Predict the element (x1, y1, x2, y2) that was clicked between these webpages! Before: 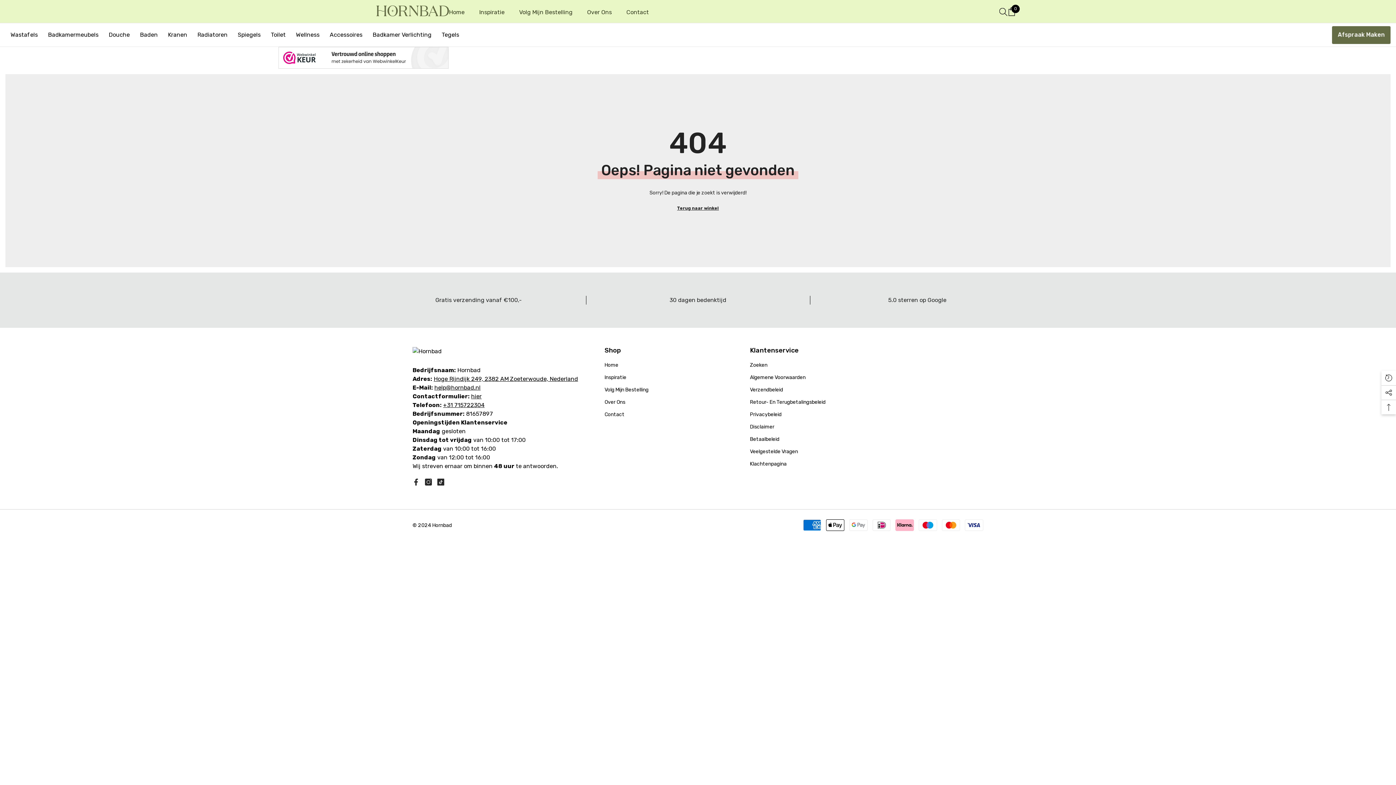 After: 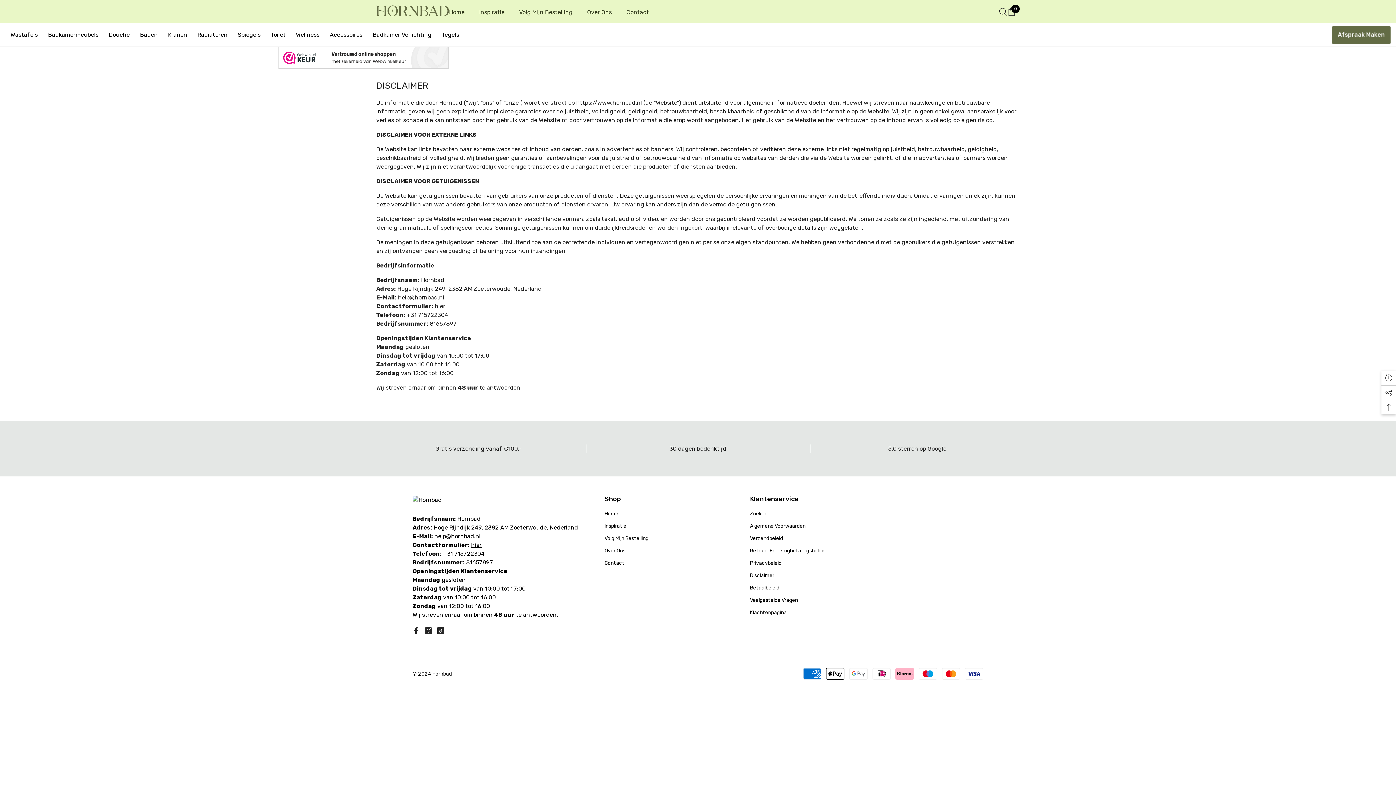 Action: label: Disclaimer bbox: (750, 421, 774, 433)